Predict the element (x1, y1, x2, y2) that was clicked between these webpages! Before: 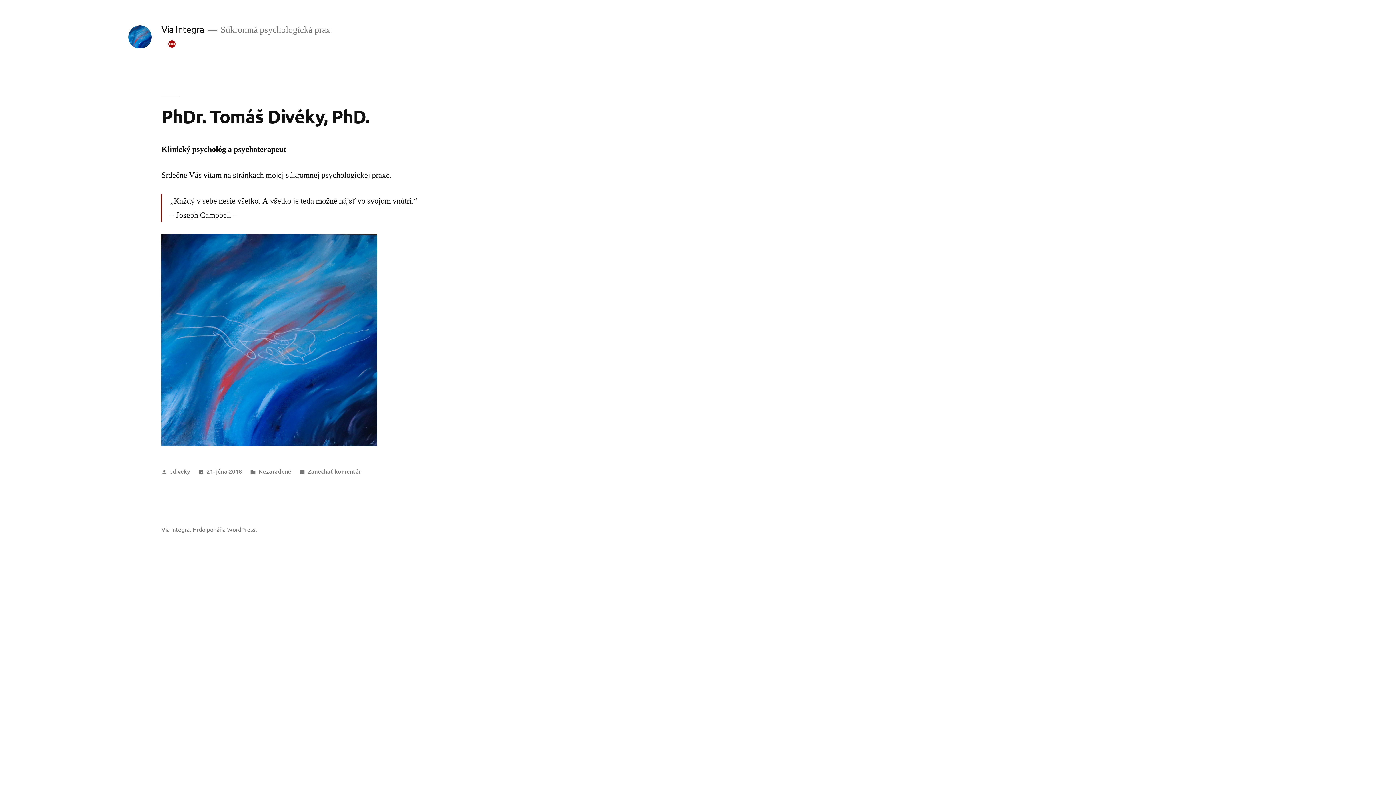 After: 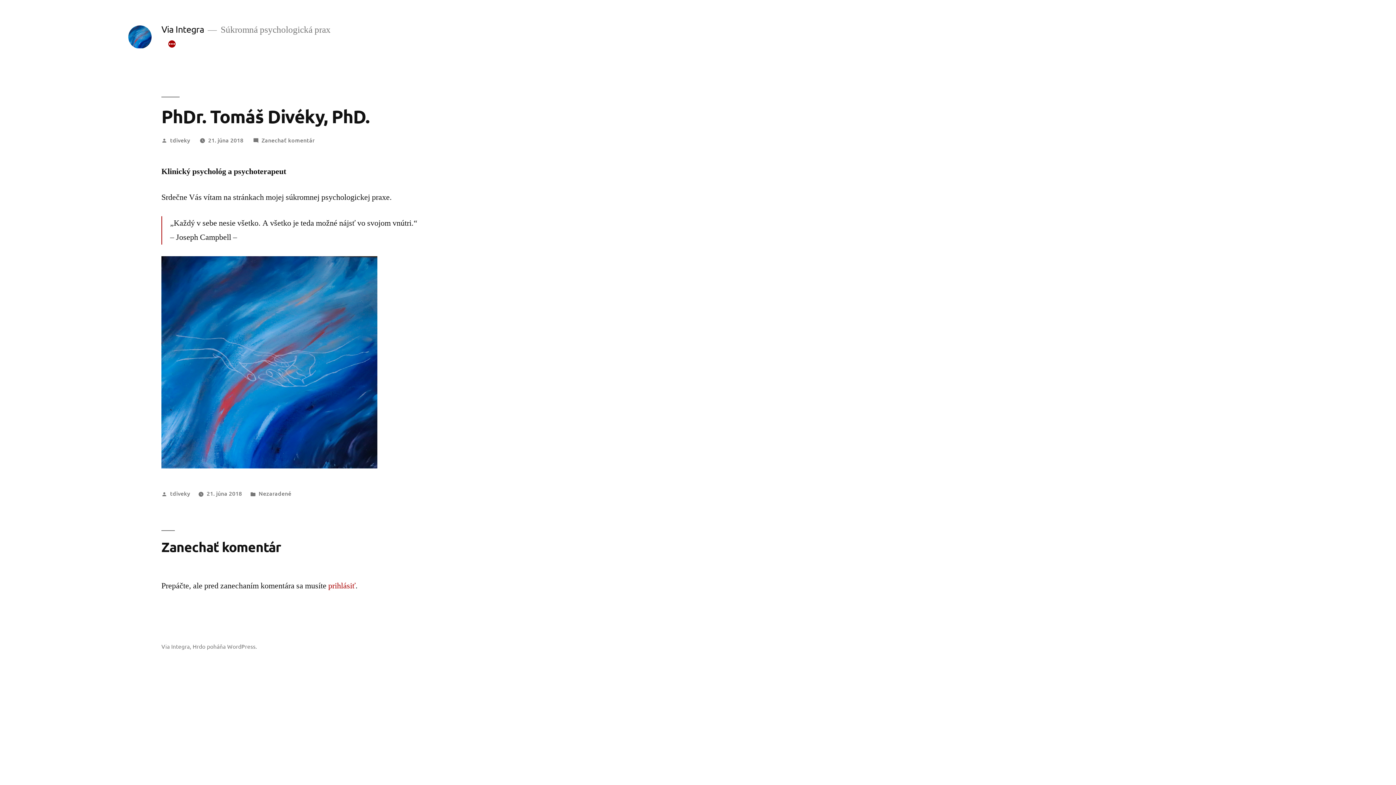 Action: bbox: (161, 104, 369, 127) label: PhDr. Tomáš Divéky, PhD.